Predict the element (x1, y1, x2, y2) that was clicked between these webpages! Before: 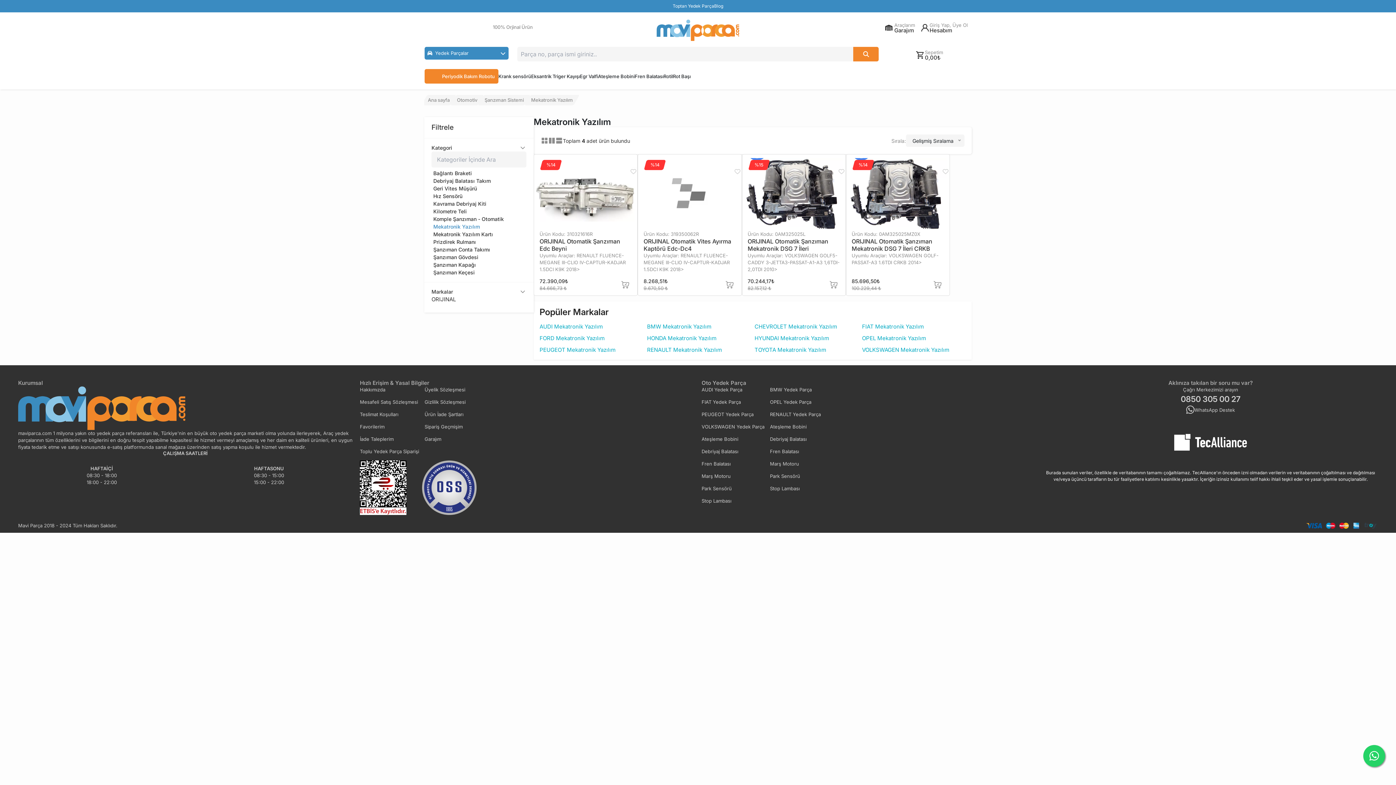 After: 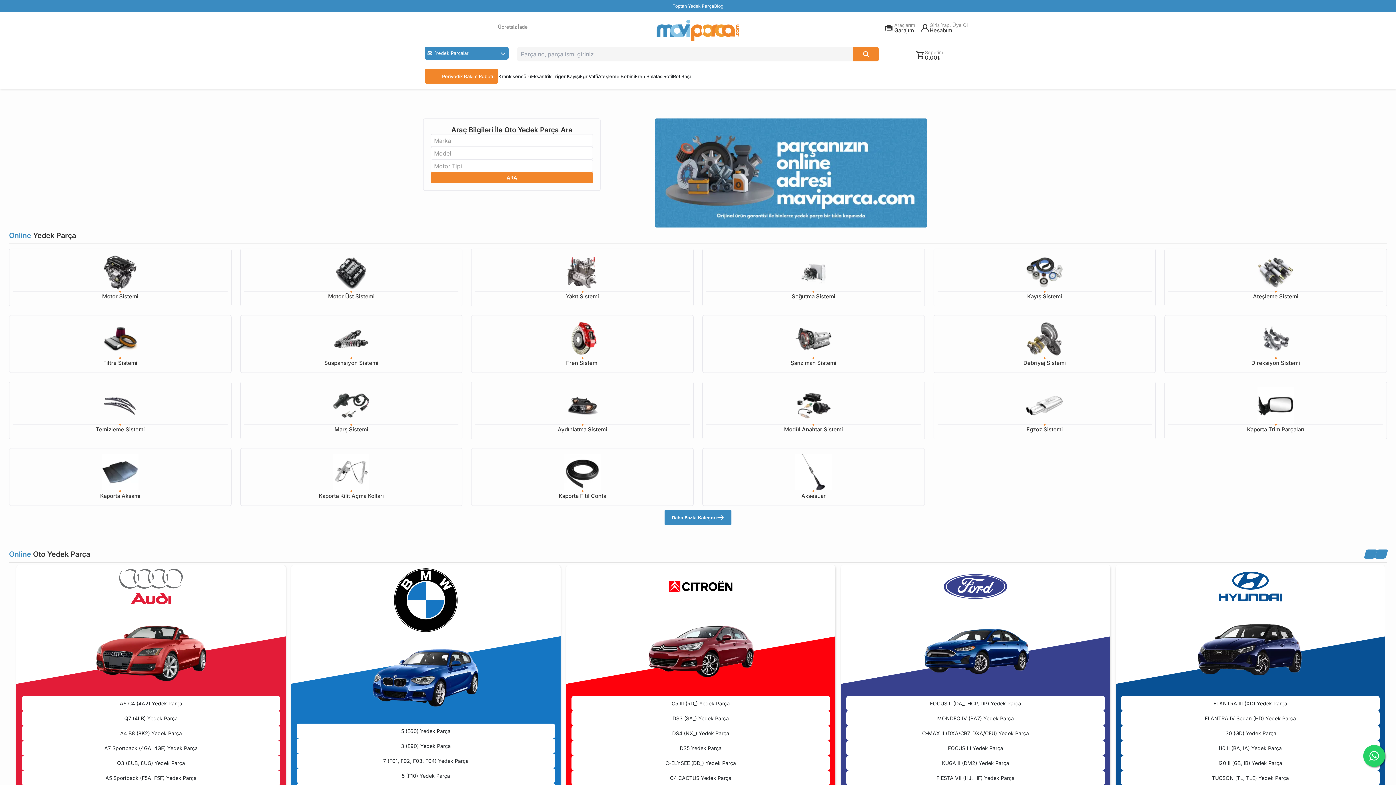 Action: bbox: (656, 19, 739, 41) label: Ana Sayfa